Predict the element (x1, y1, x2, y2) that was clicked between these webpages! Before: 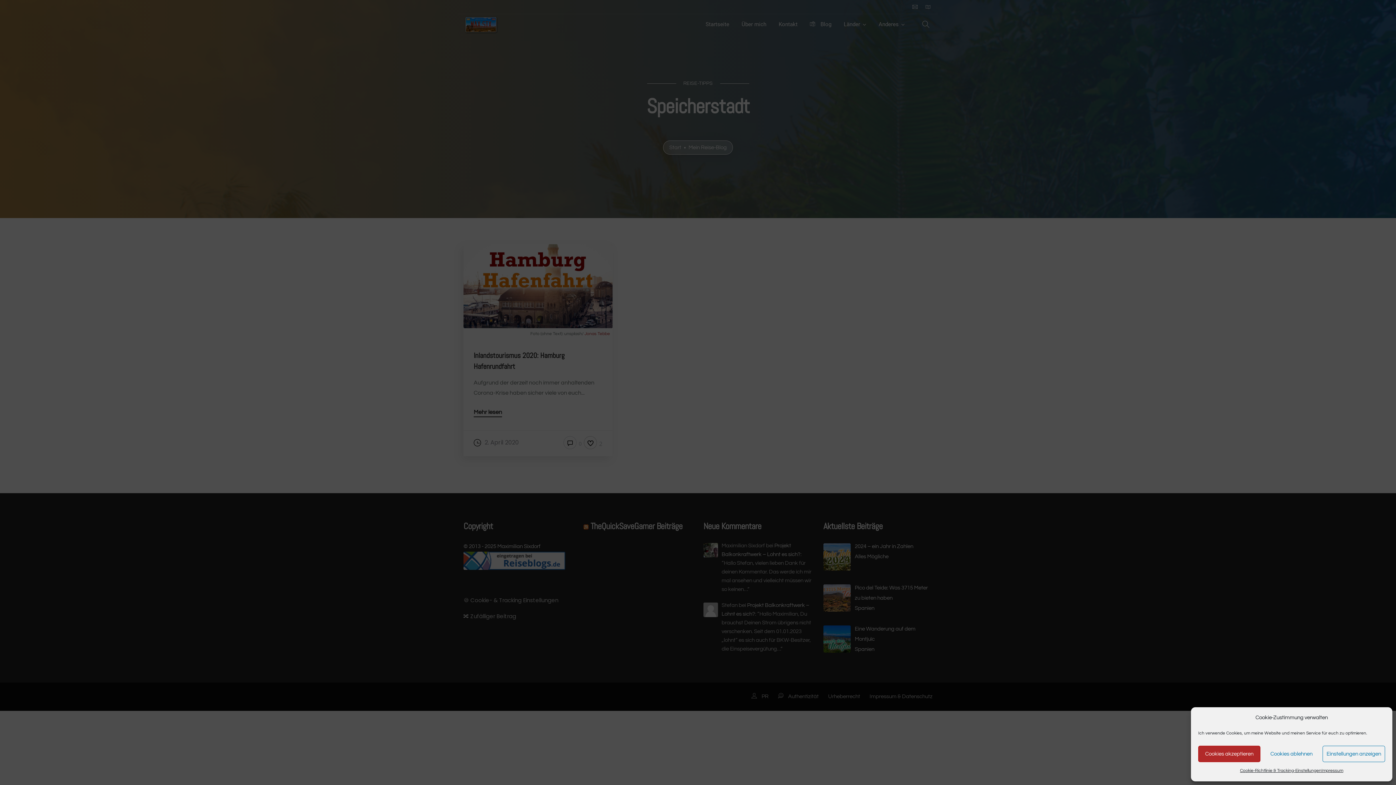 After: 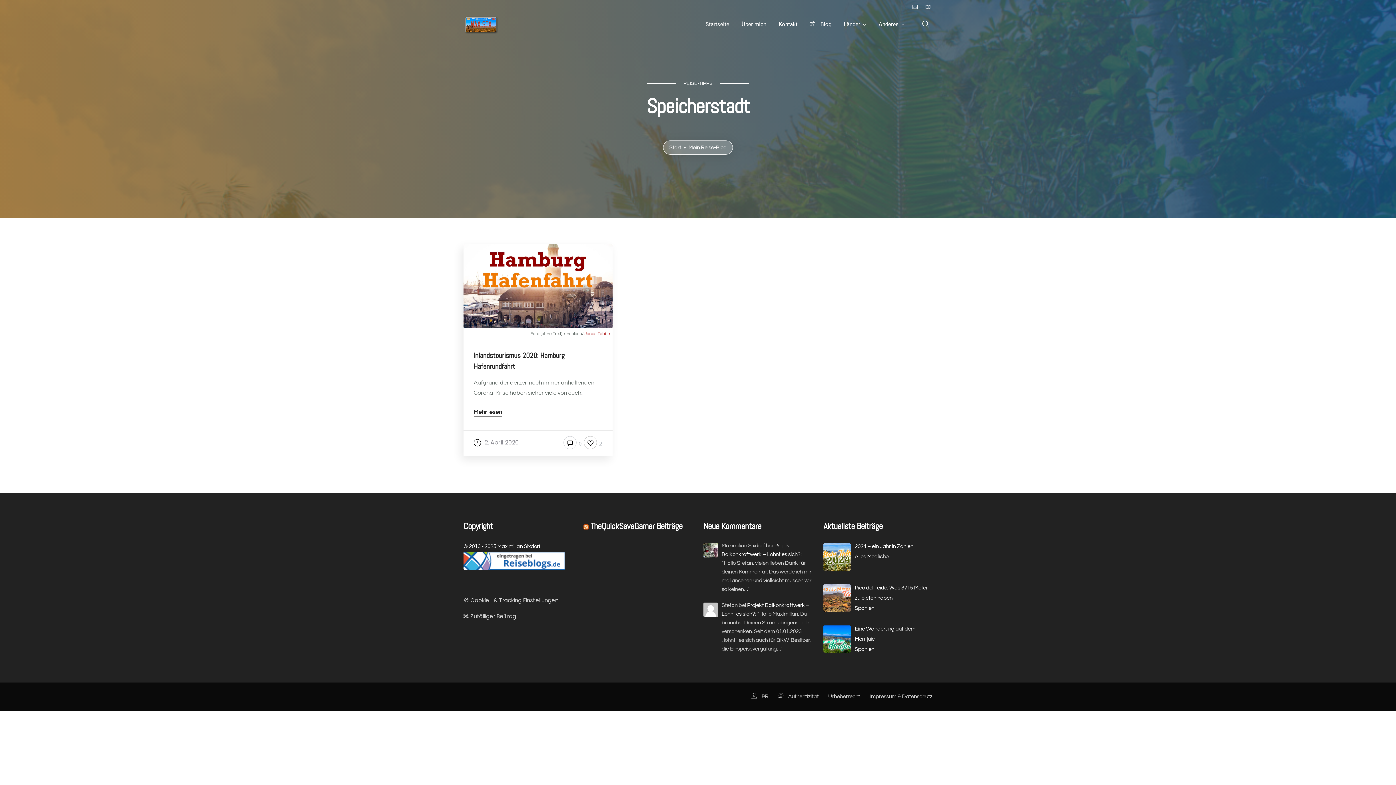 Action: bbox: (1260, 746, 1322, 762) label: Cookies ablehnen